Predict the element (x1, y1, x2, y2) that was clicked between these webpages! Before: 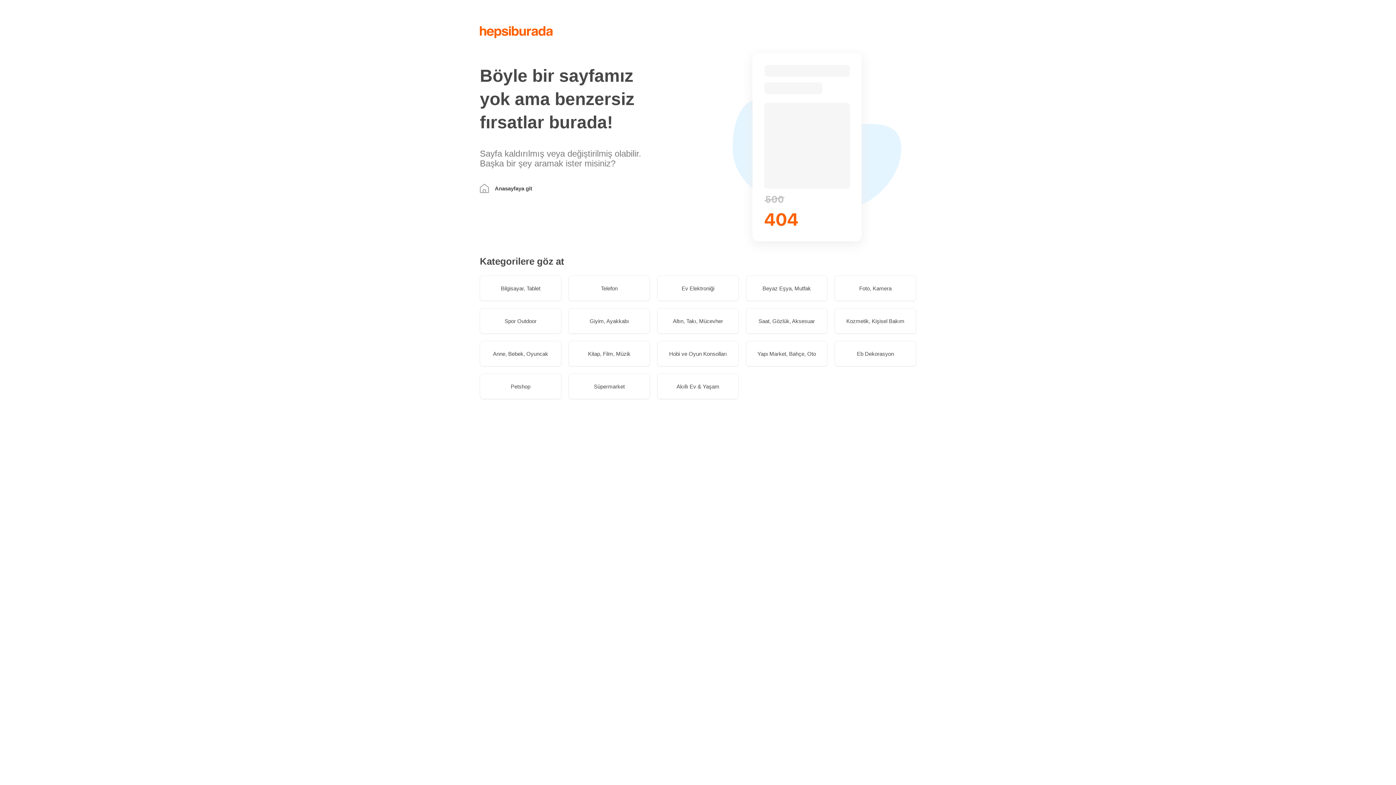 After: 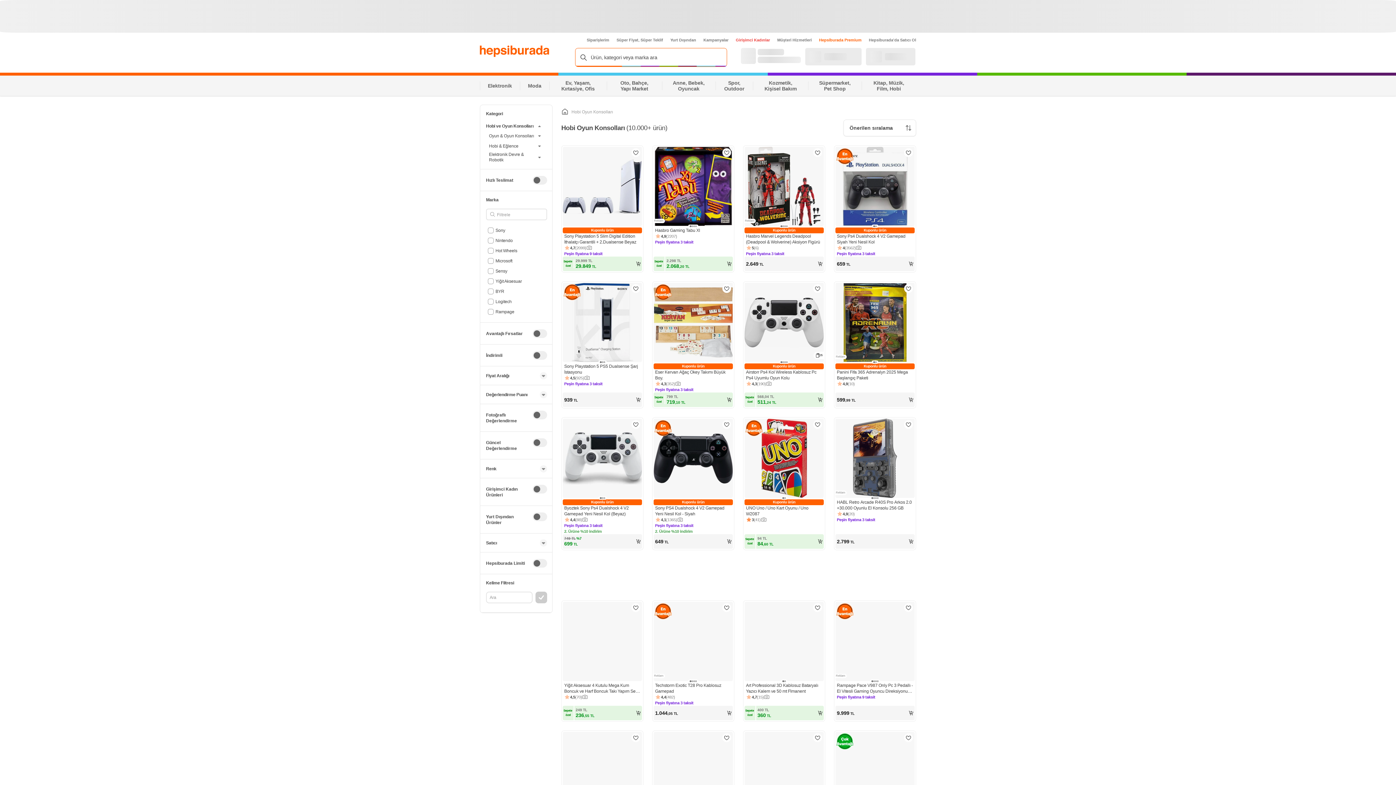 Action: label: Hobi ve Oyun Konsolları bbox: (657, 341, 738, 366)